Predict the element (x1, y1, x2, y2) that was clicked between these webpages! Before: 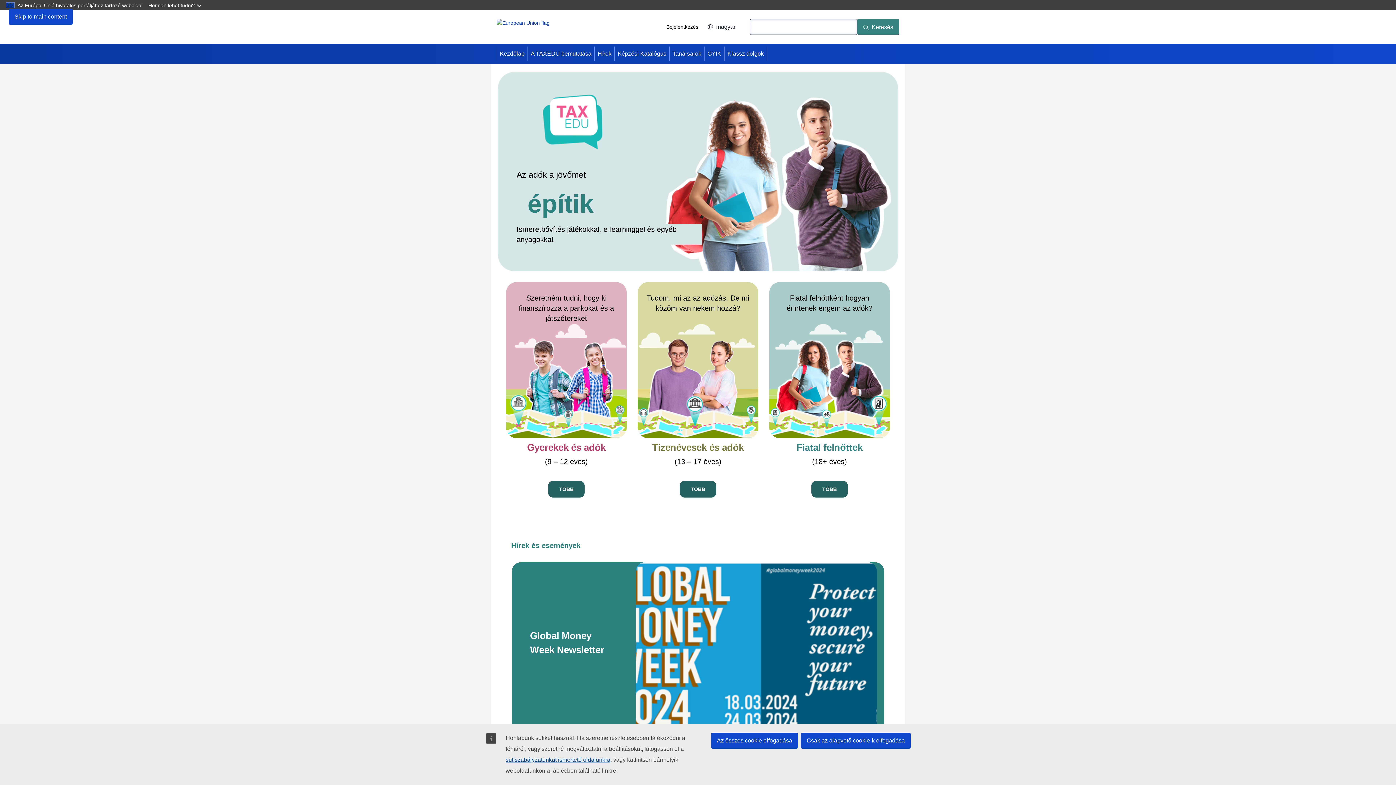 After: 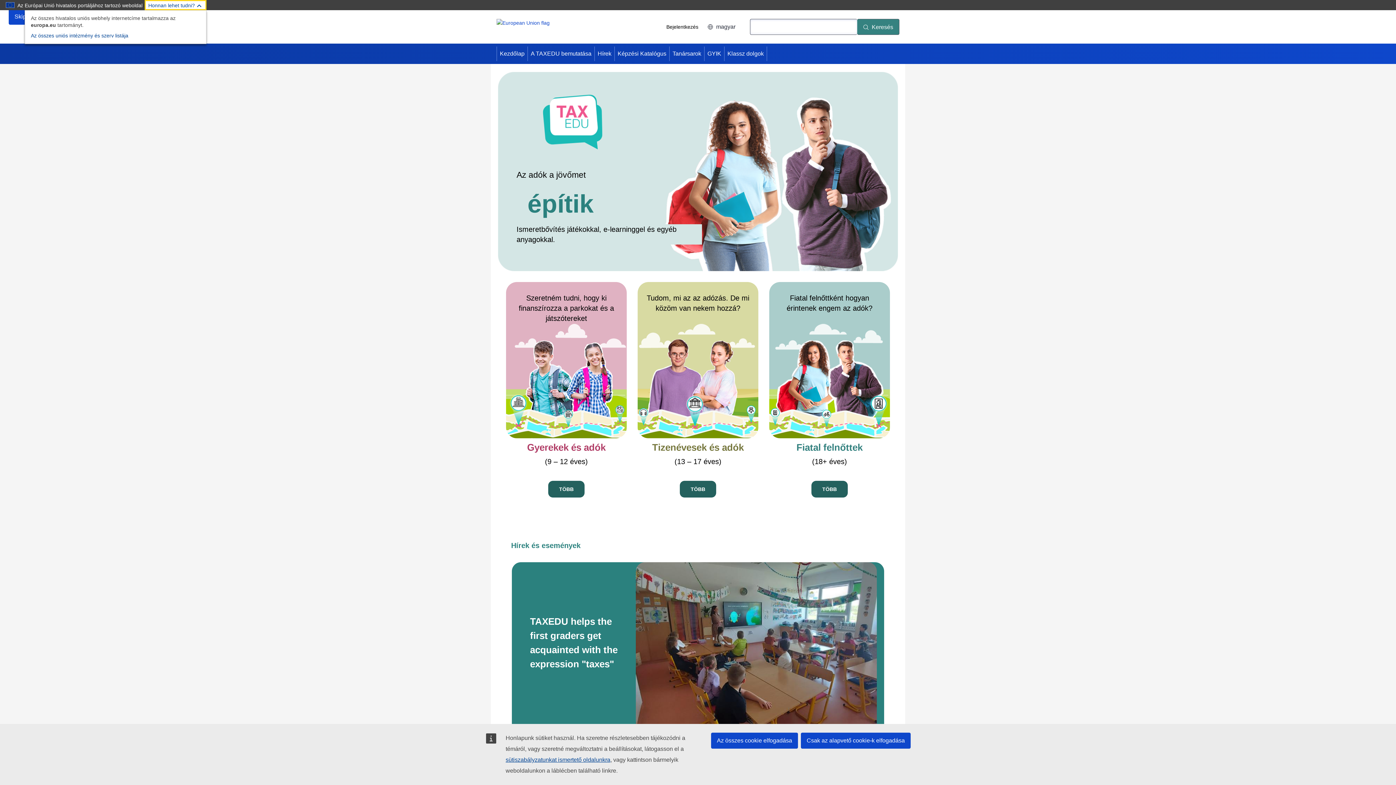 Action: label: Honnan lehet tudni? bbox: (144, 0, 206, 10)